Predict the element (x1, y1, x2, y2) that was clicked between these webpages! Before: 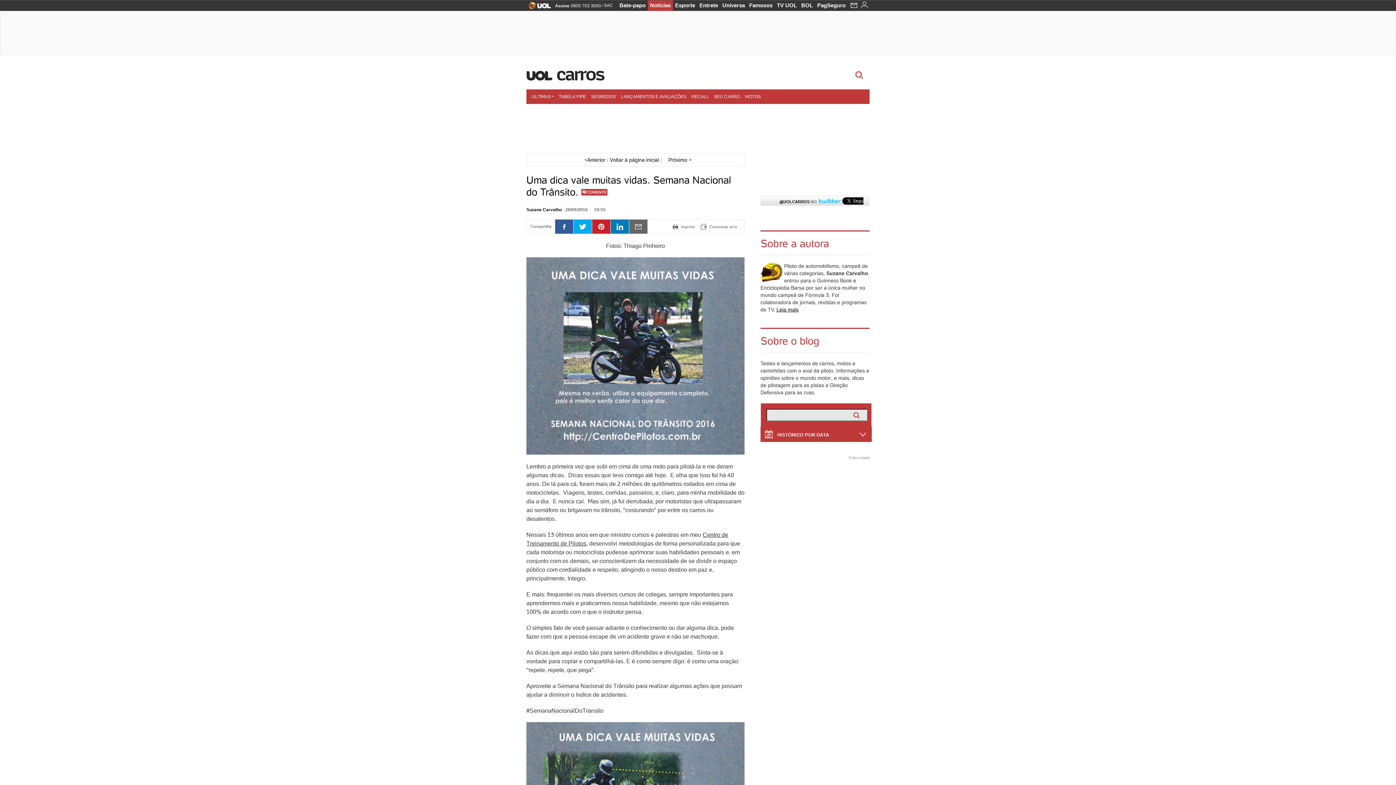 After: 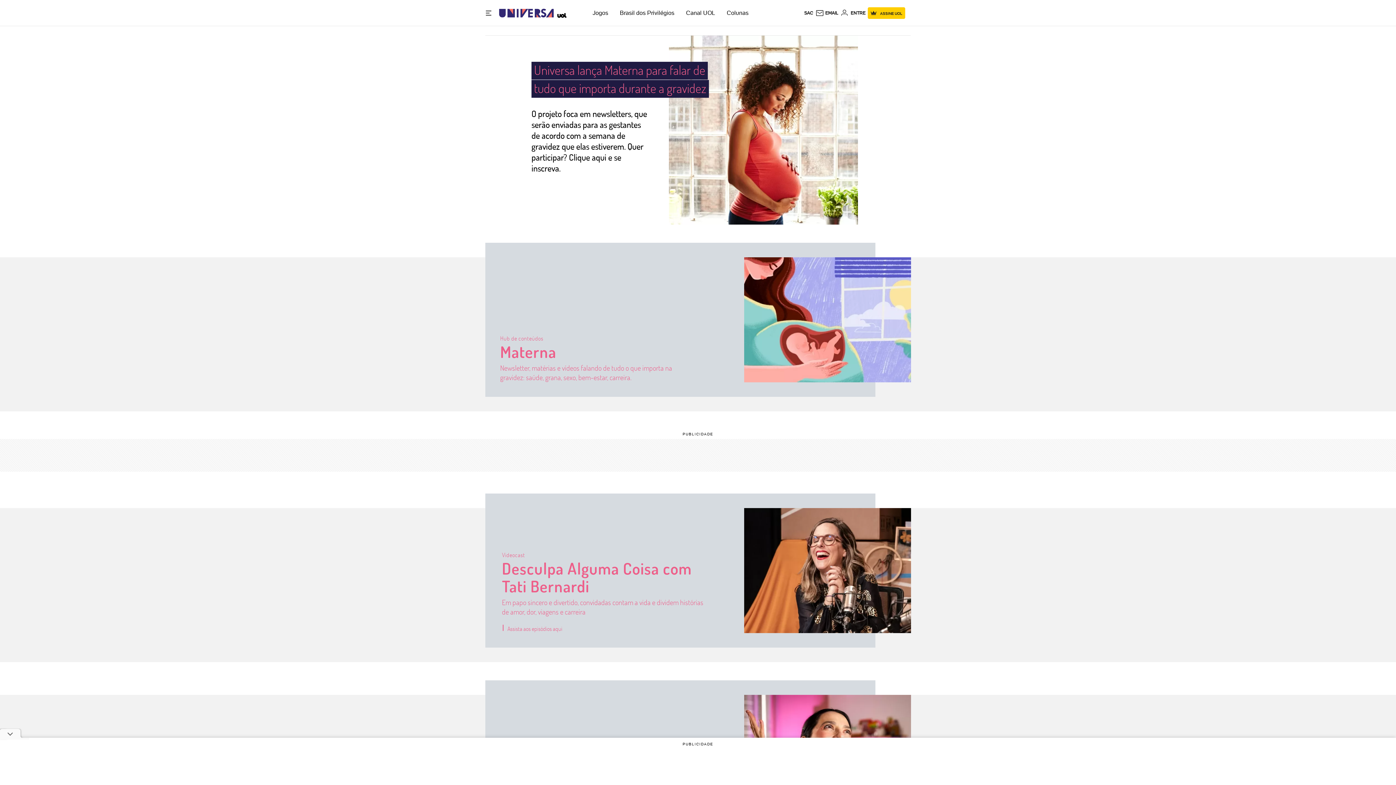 Action: bbox: (720, 0, 747, 10) label: Universa